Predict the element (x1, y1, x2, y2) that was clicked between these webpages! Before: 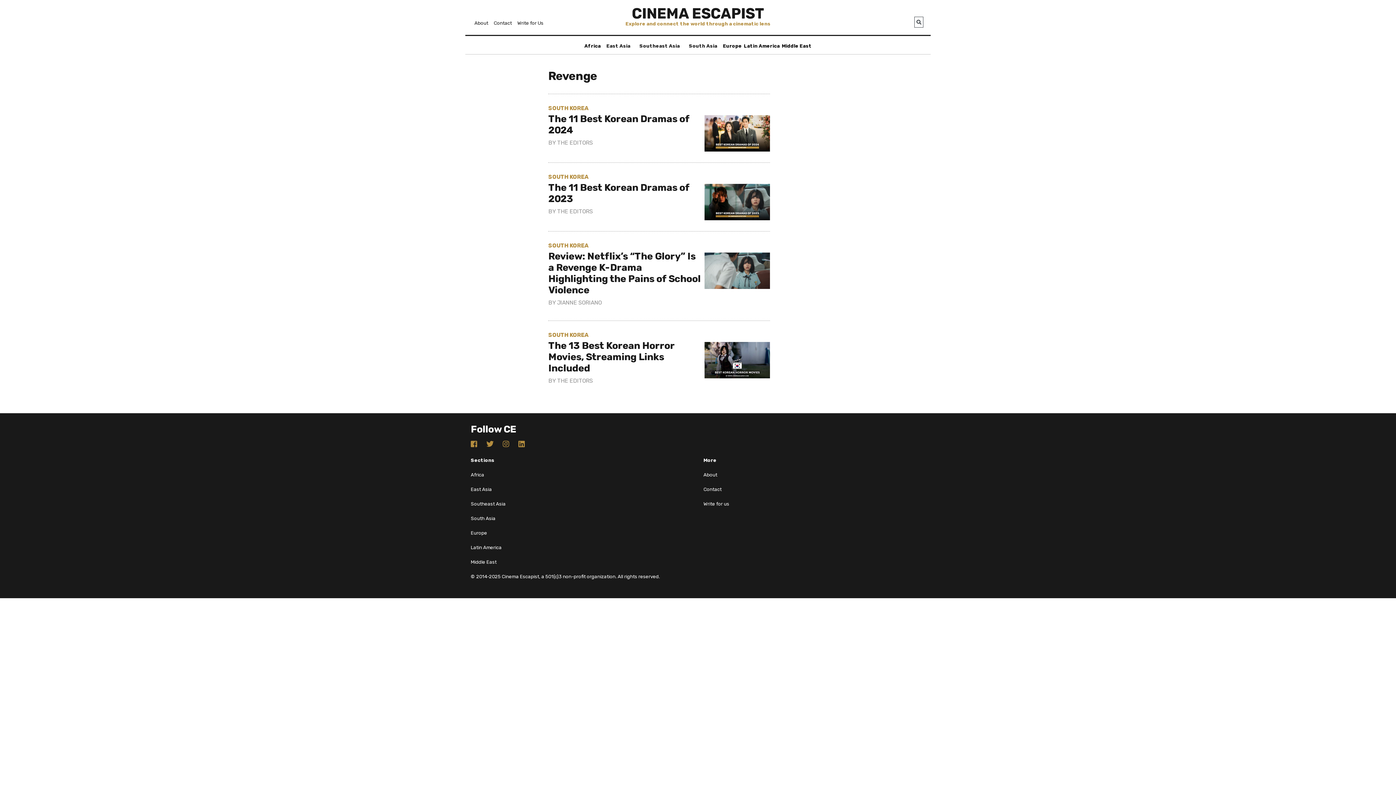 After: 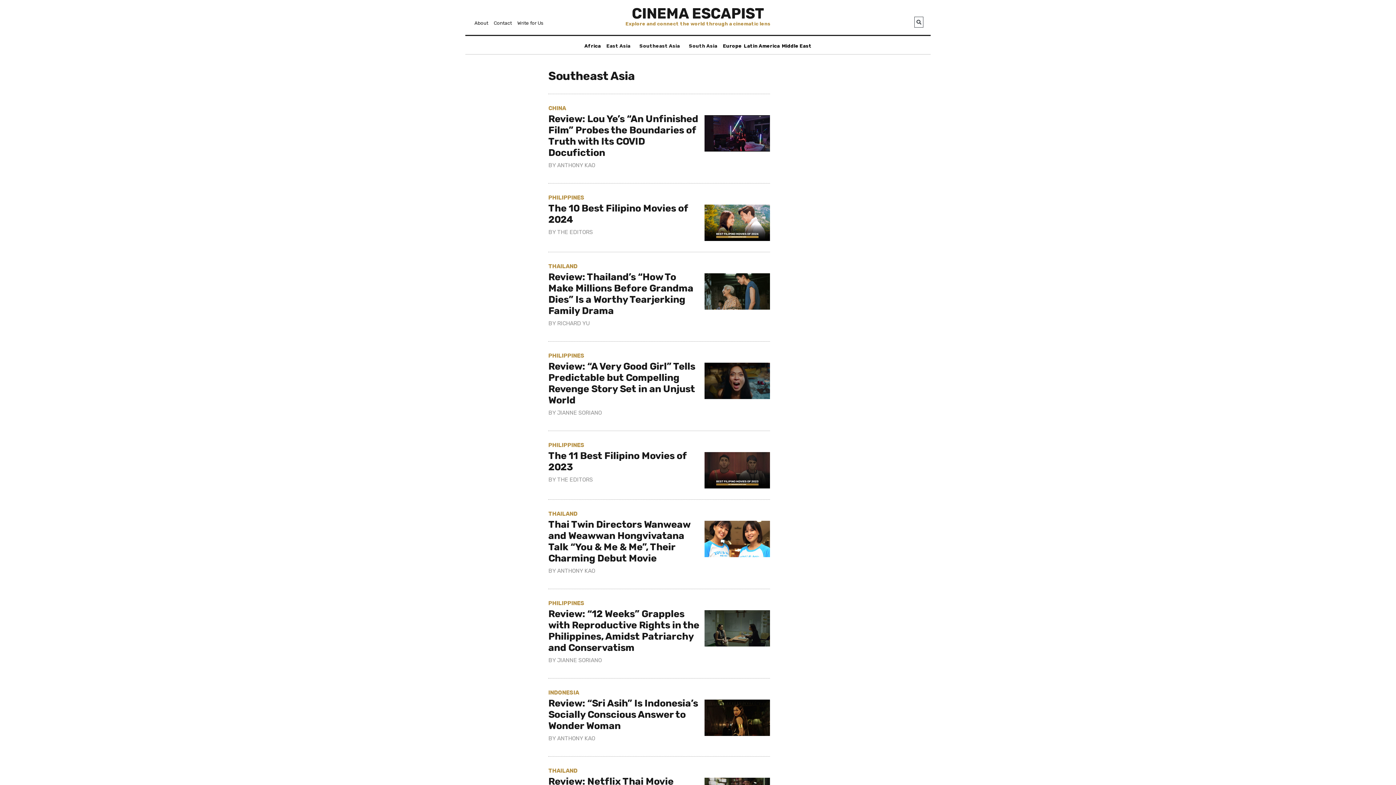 Action: bbox: (636, 41, 683, 50) label: Southeast Asia